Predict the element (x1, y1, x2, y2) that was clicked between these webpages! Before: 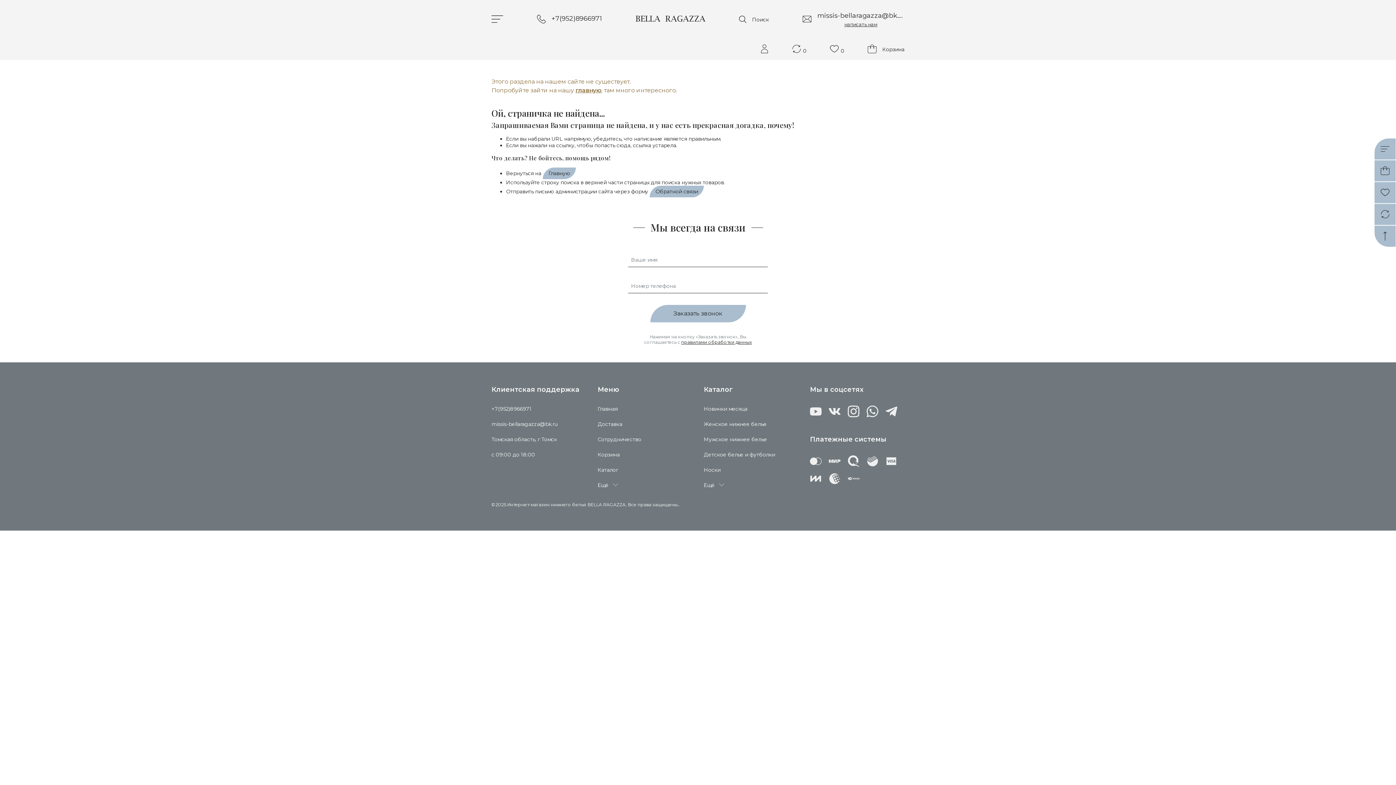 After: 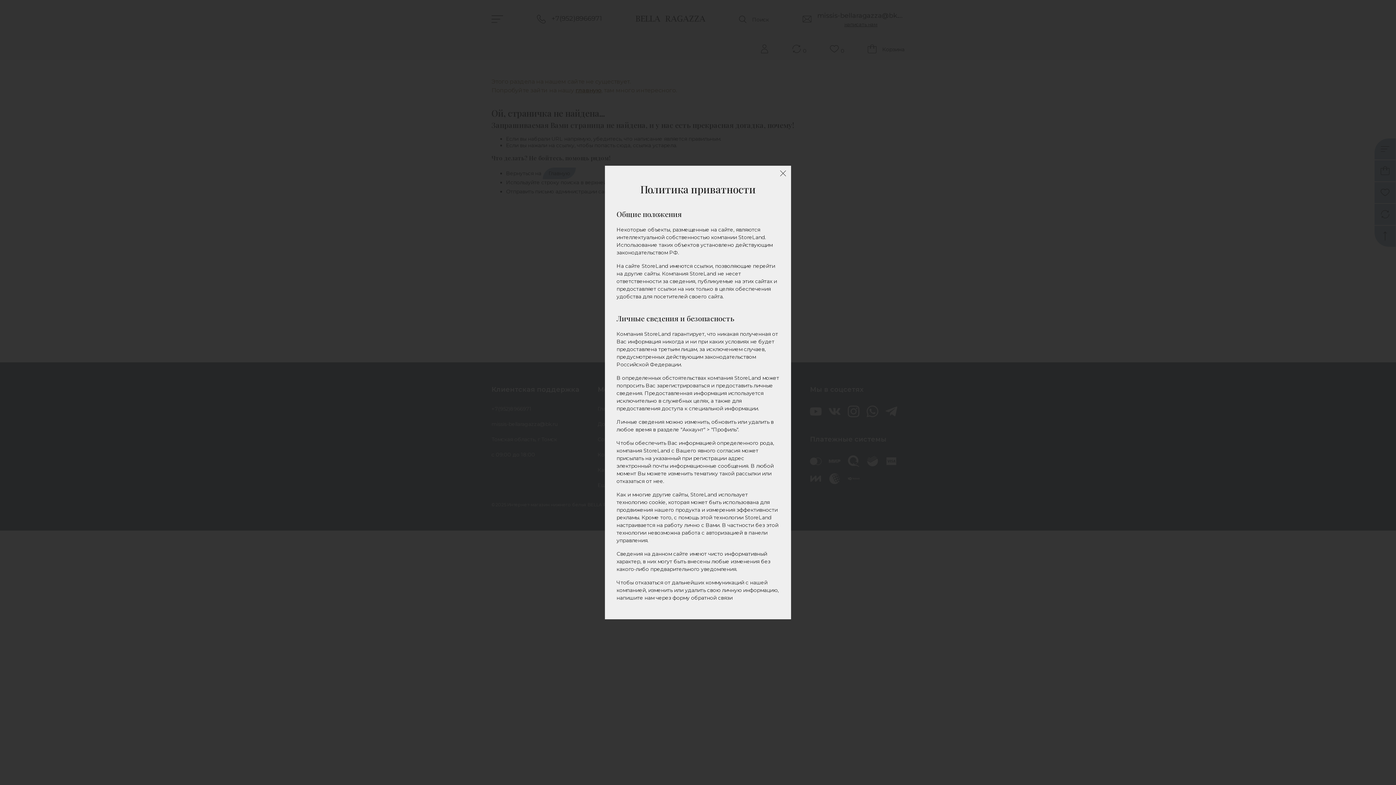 Action: label: правилами обработки данных bbox: (681, 339, 752, 345)